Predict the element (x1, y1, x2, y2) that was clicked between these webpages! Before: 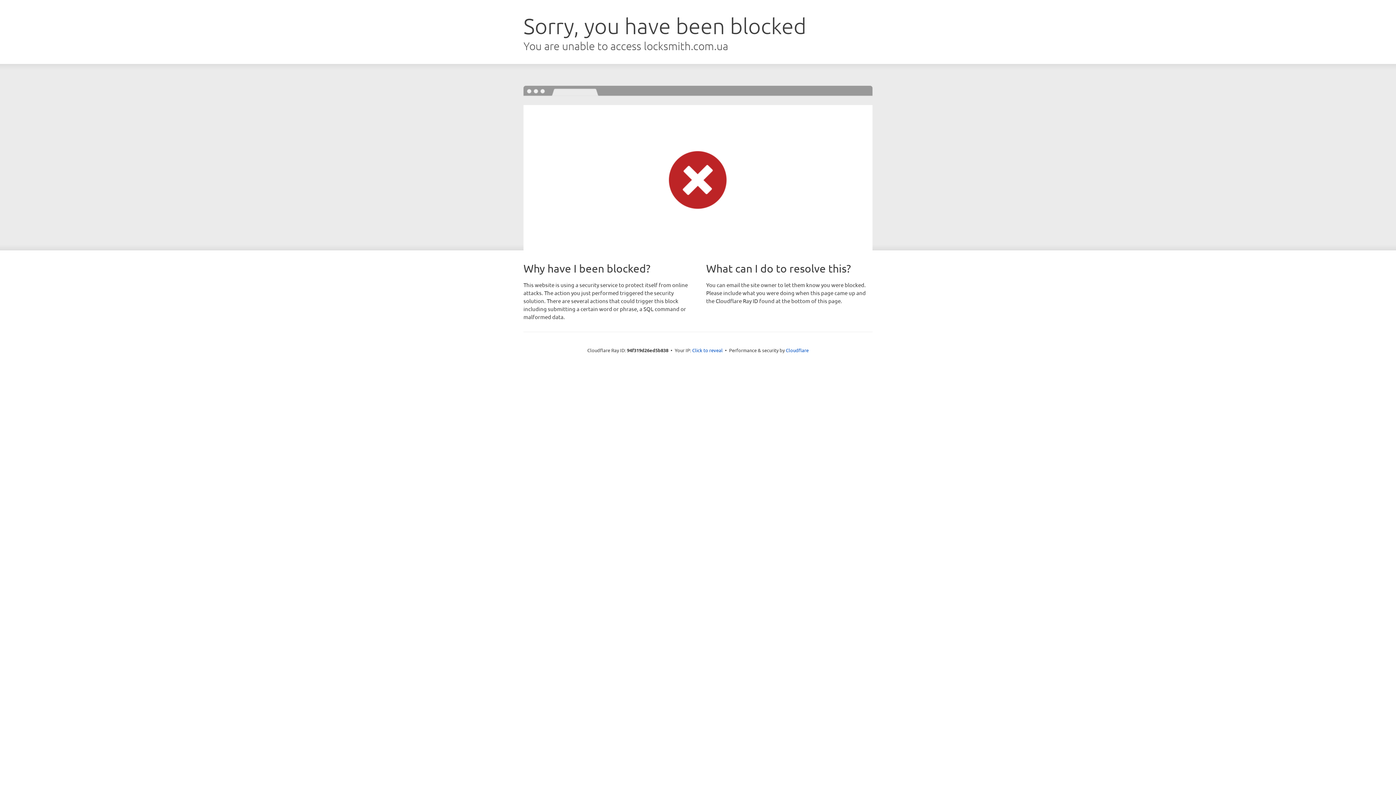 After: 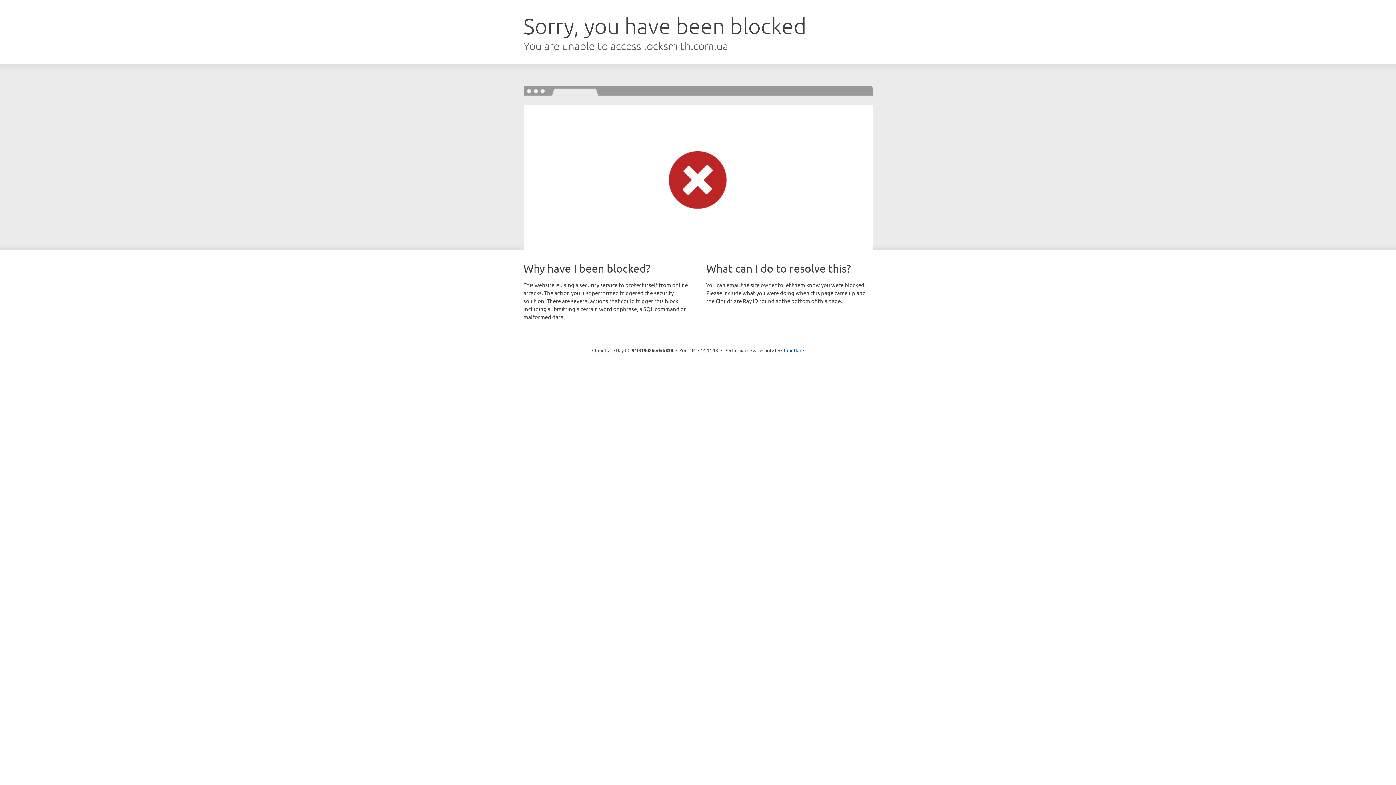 Action: bbox: (692, 346, 722, 353) label: Click to reveal